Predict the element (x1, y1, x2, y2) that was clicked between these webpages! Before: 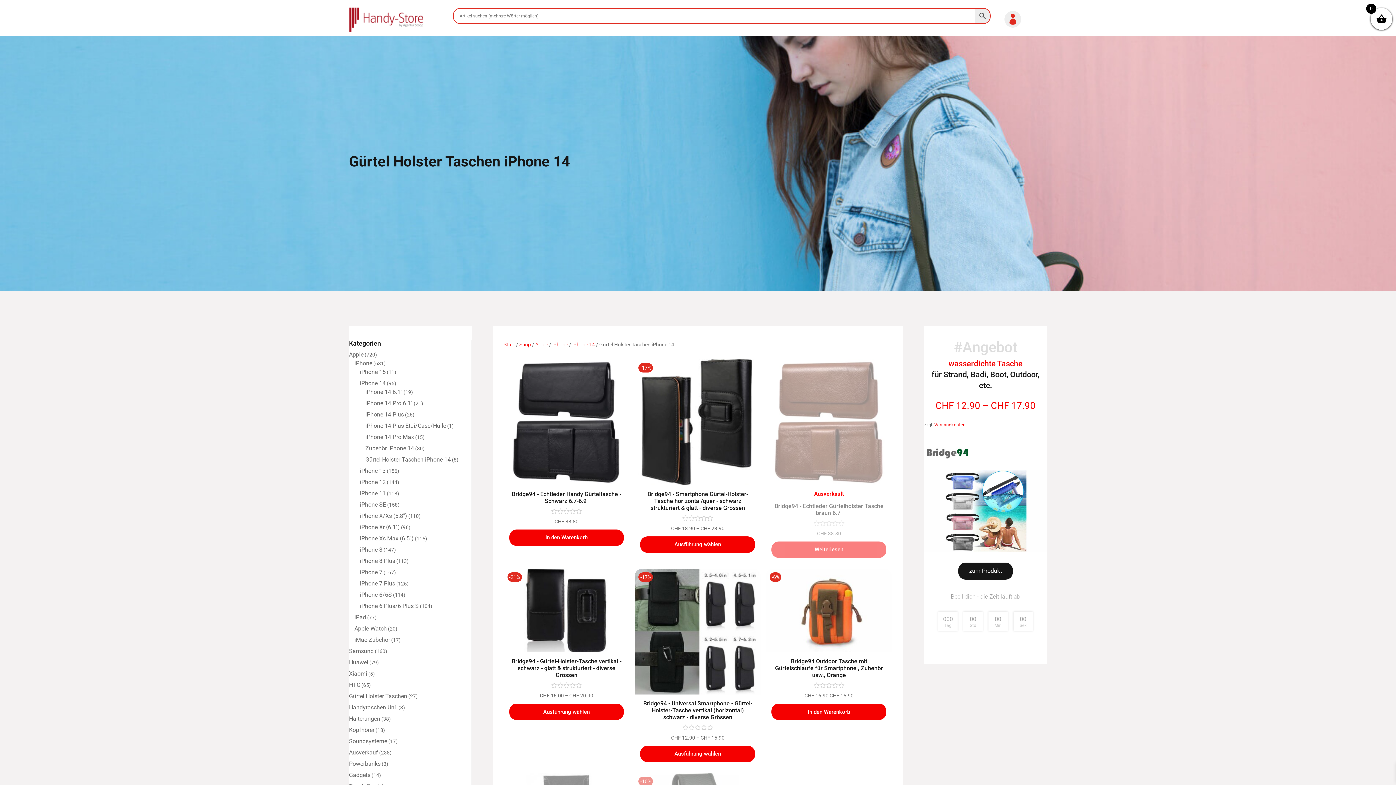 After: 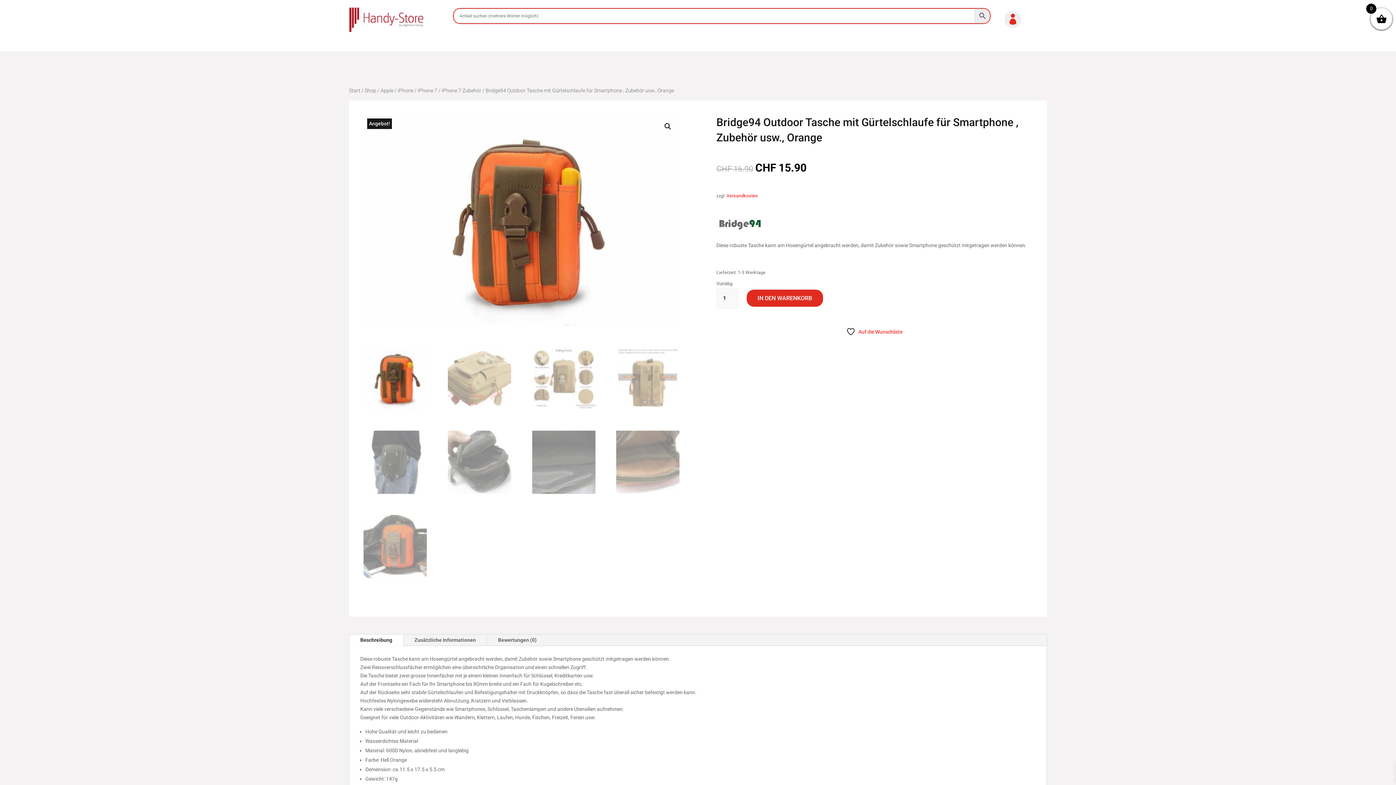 Action: bbox: (766, 648, 892, 653)